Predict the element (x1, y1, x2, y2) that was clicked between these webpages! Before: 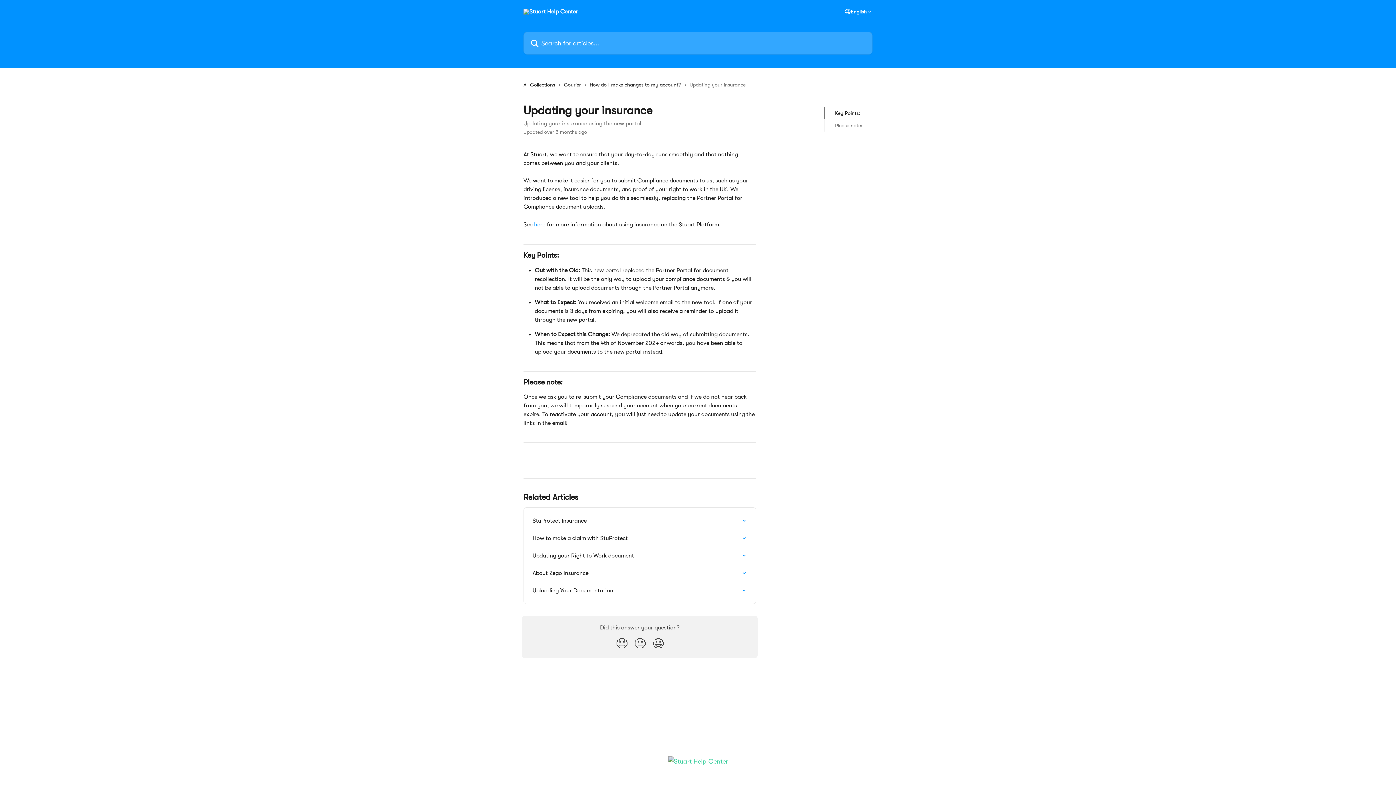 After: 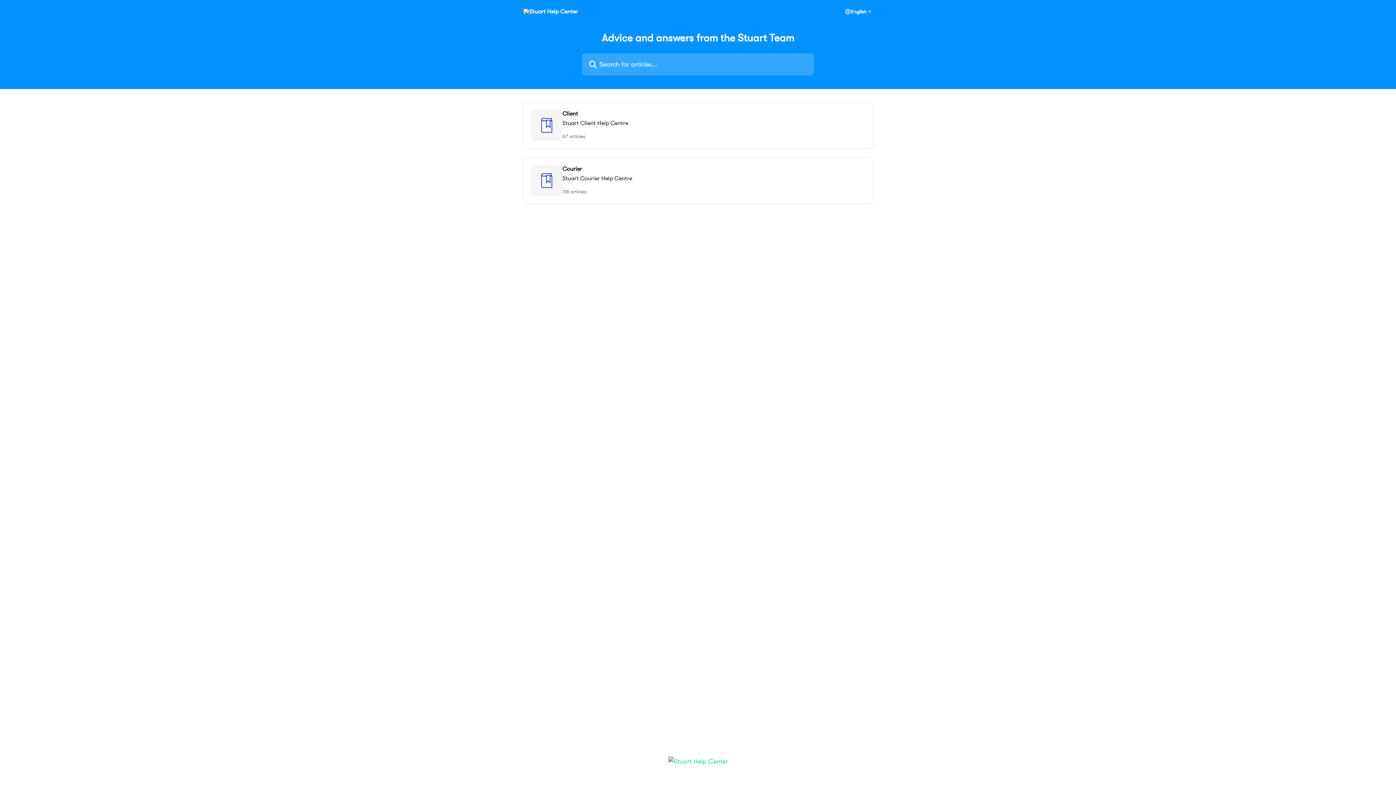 Action: bbox: (523, 8, 578, 14)